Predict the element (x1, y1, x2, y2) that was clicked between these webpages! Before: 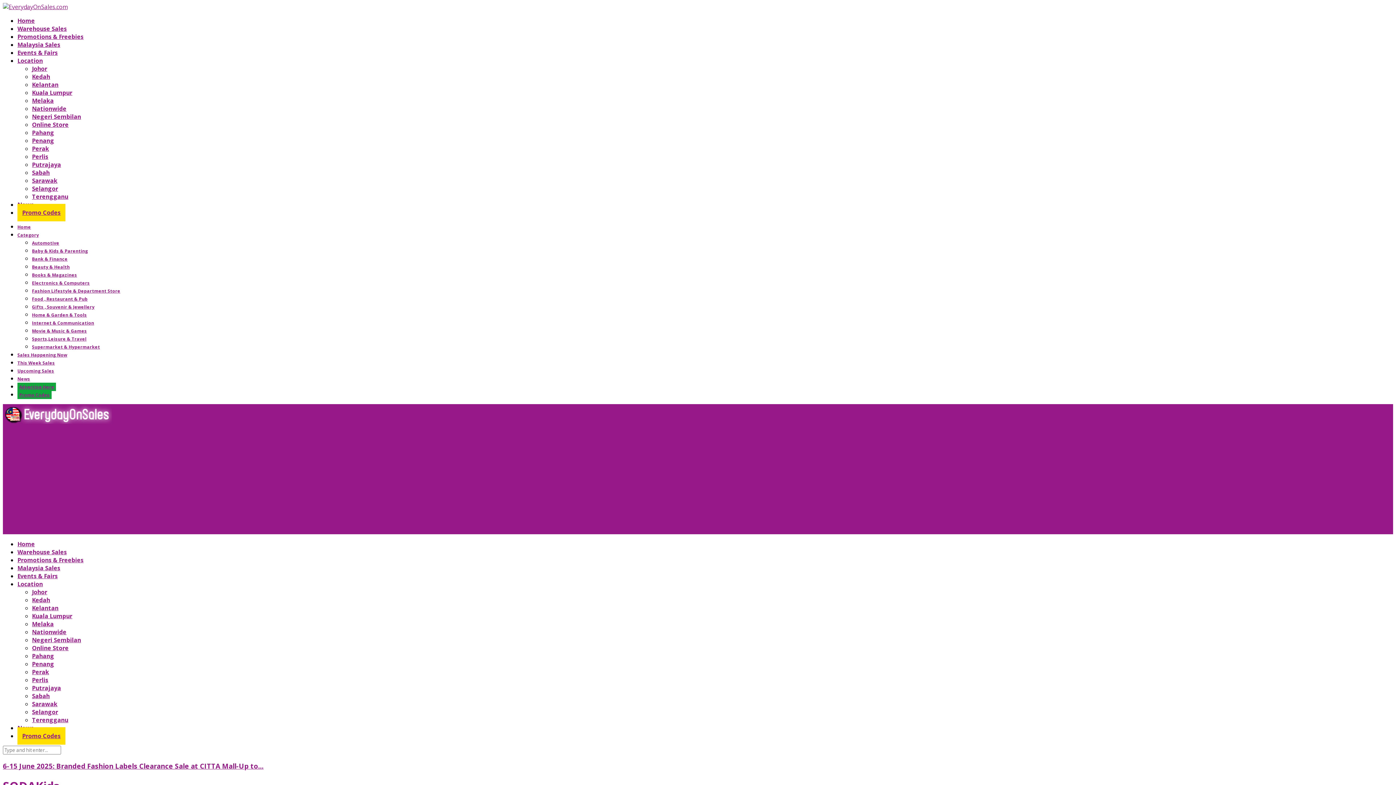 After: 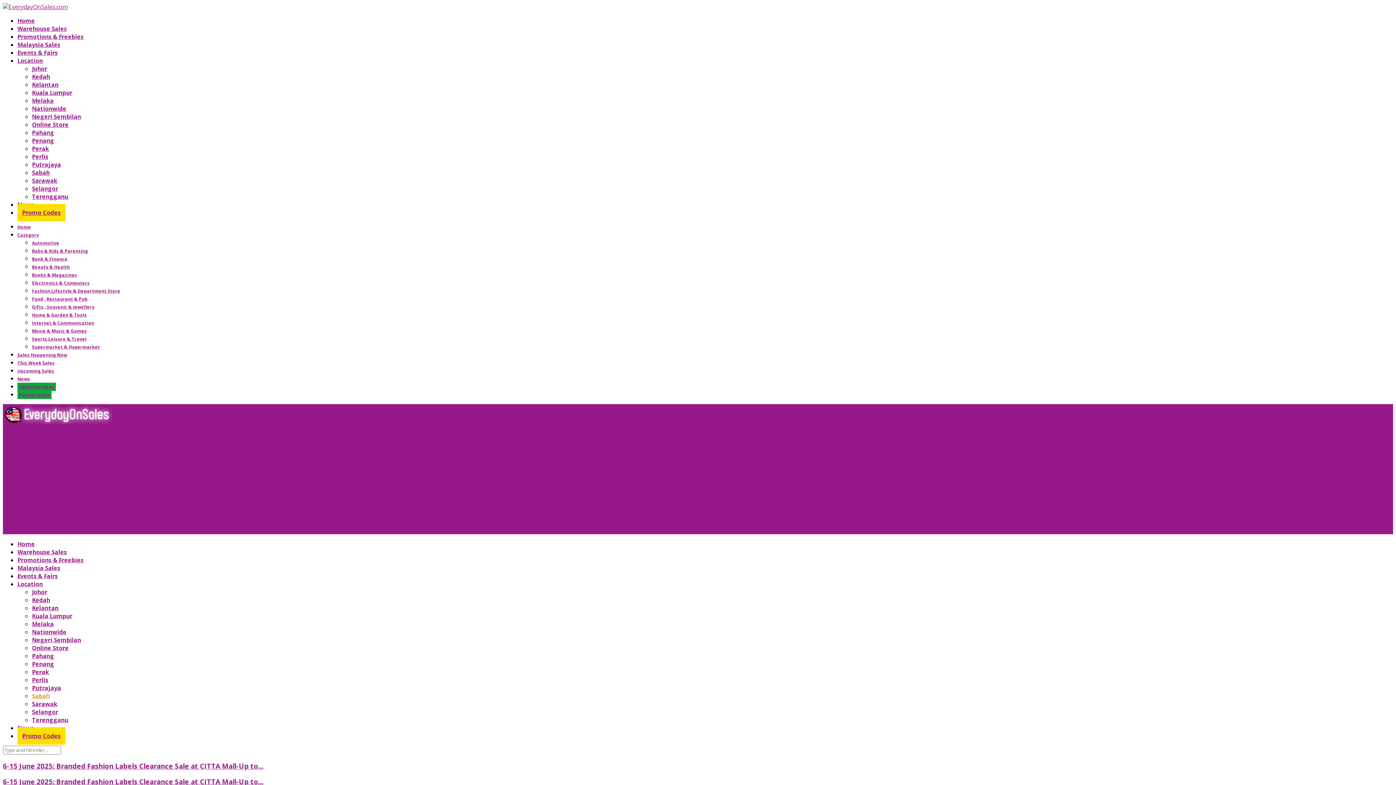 Action: label: Sabah bbox: (32, 692, 49, 700)